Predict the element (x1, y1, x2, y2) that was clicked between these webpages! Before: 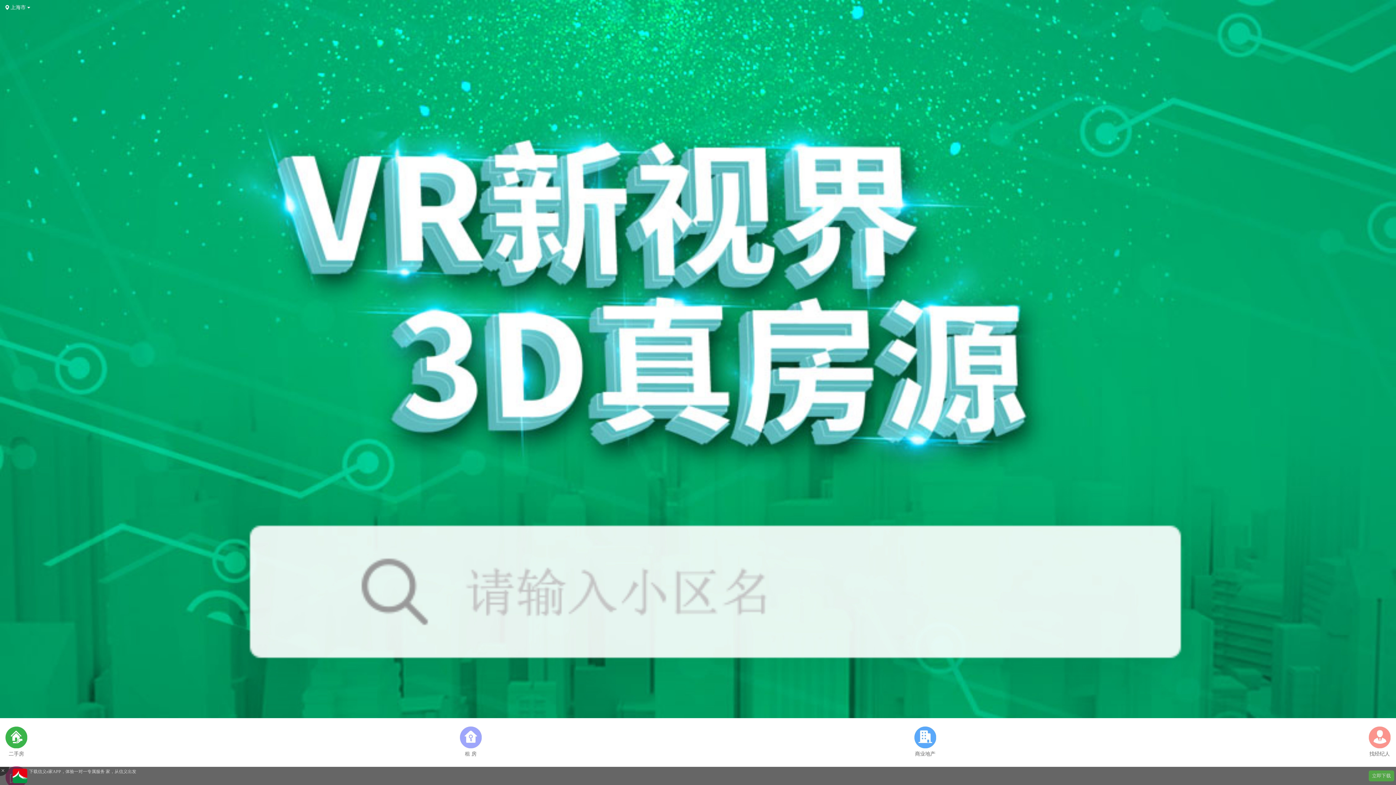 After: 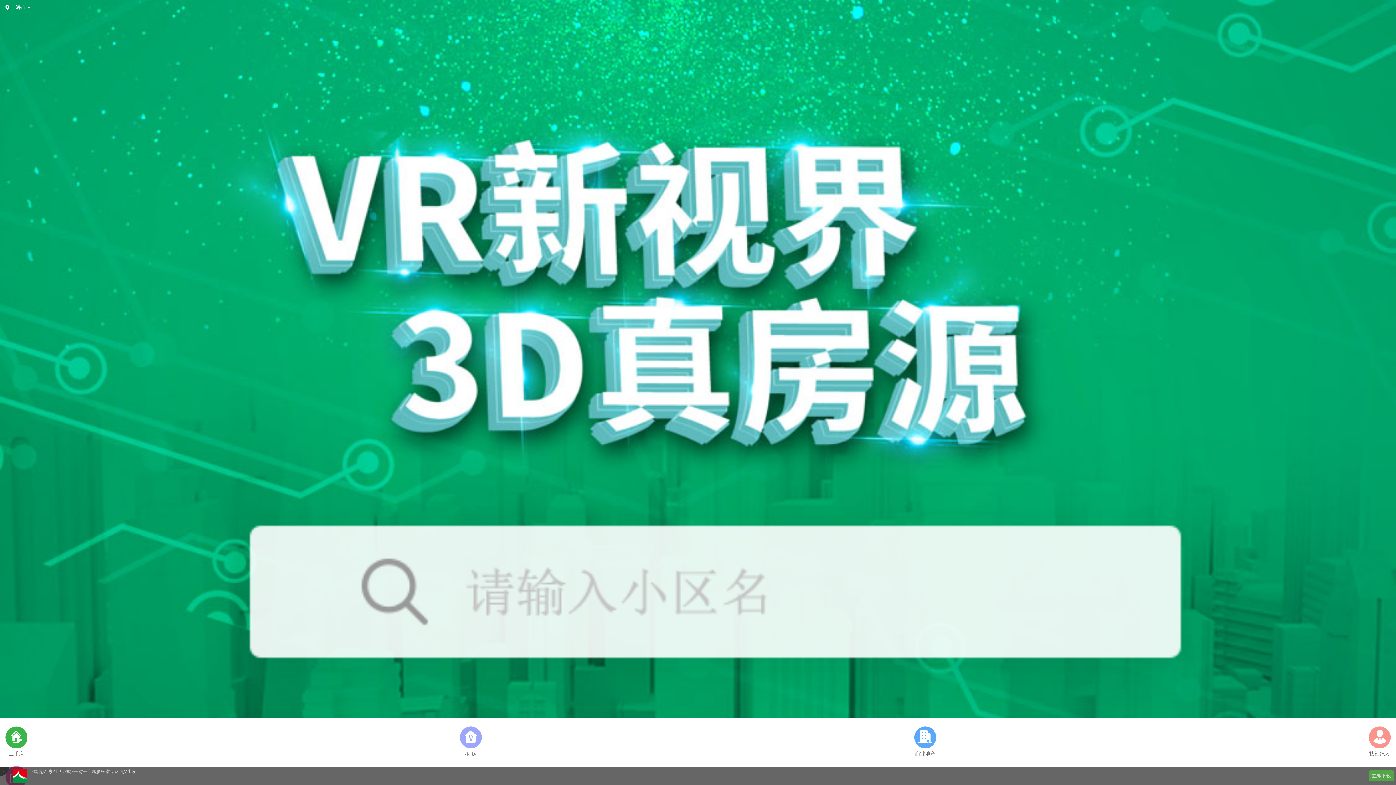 Action: label: 立即下载 bbox: (1369, 770, 1394, 781)